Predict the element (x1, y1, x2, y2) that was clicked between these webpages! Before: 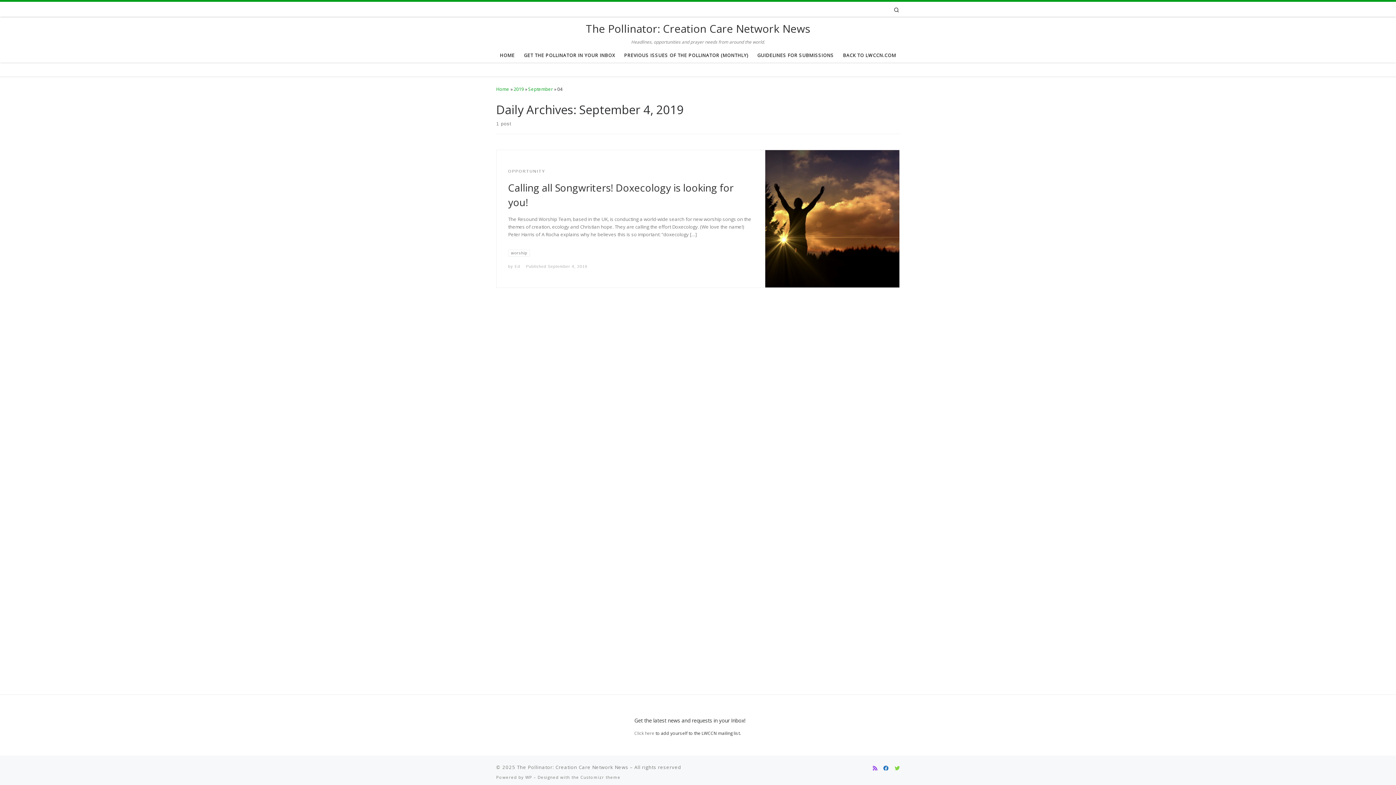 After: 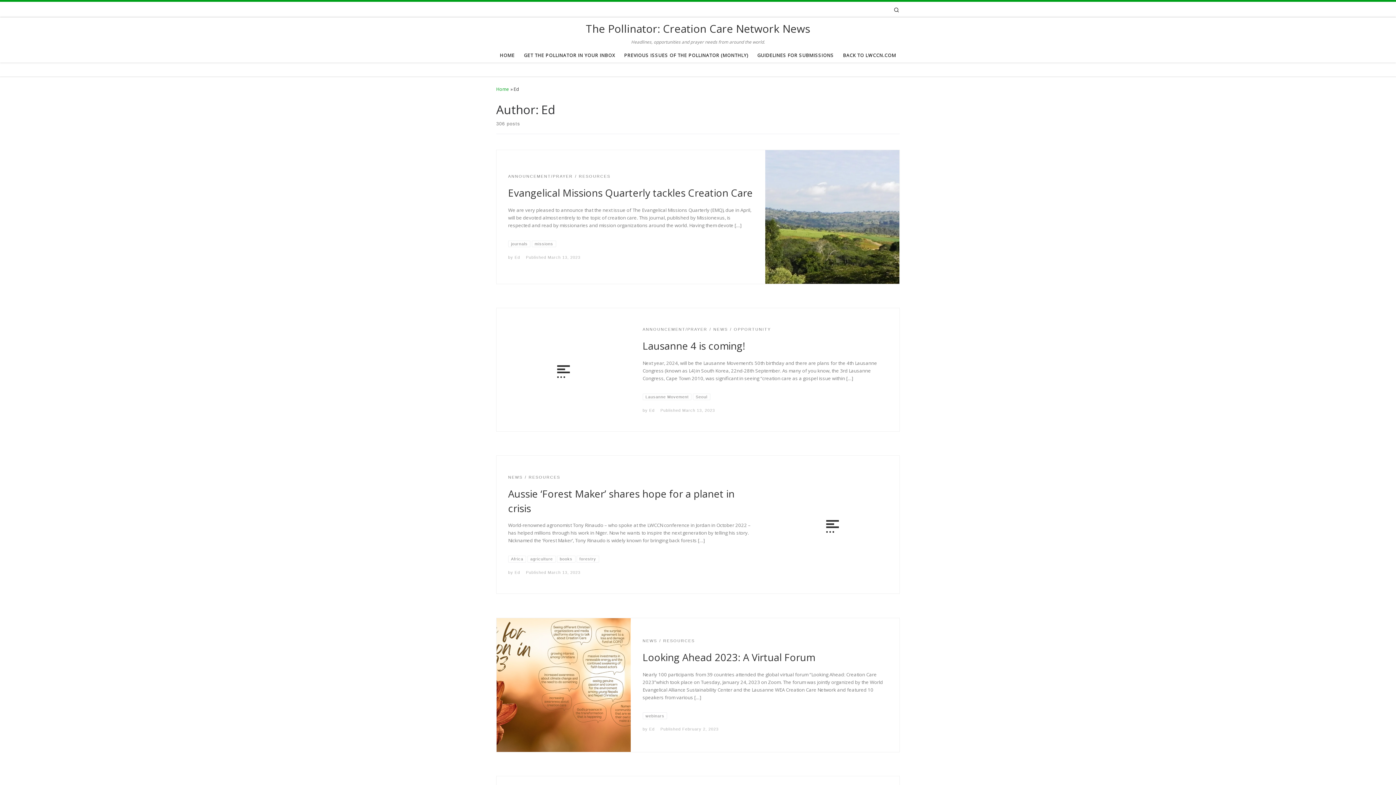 Action: label: Ed bbox: (514, 264, 520, 268)